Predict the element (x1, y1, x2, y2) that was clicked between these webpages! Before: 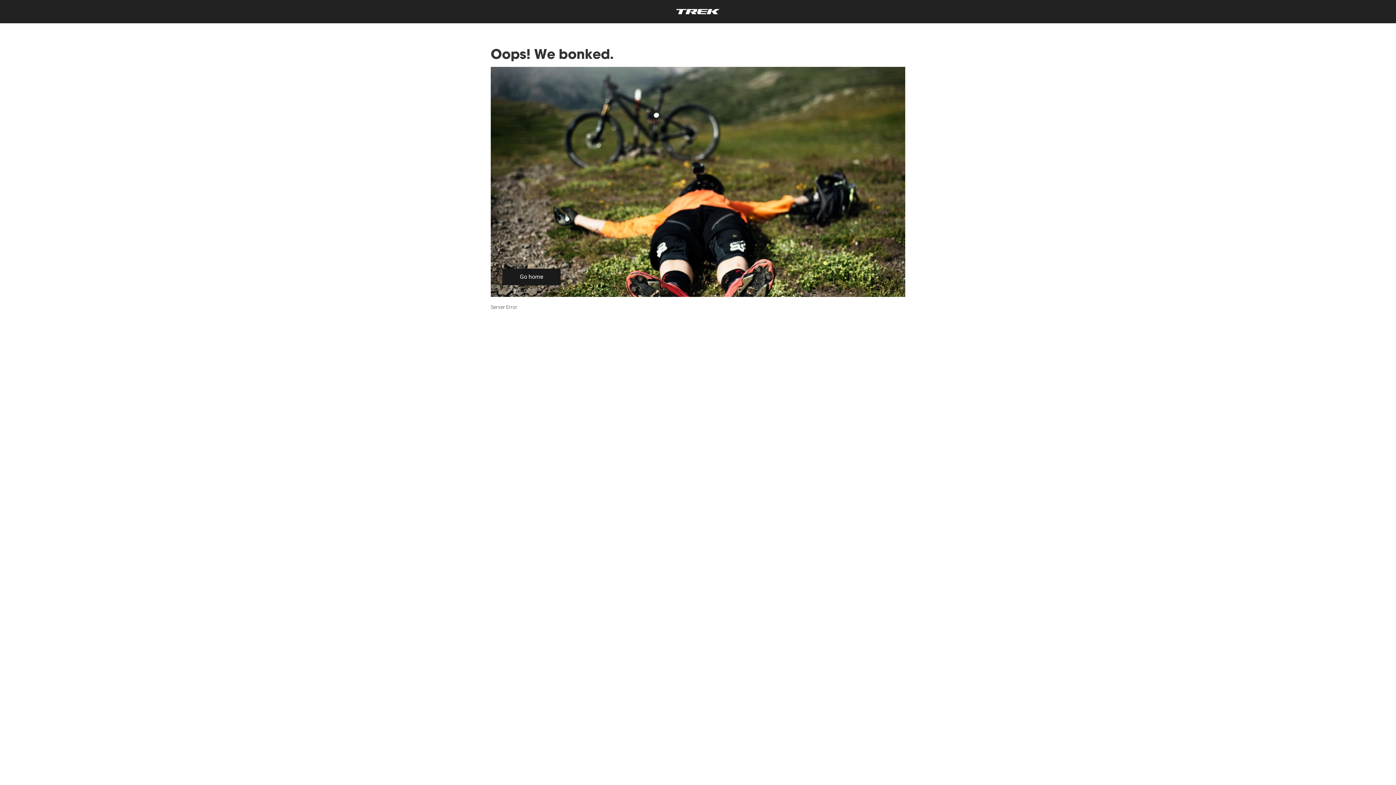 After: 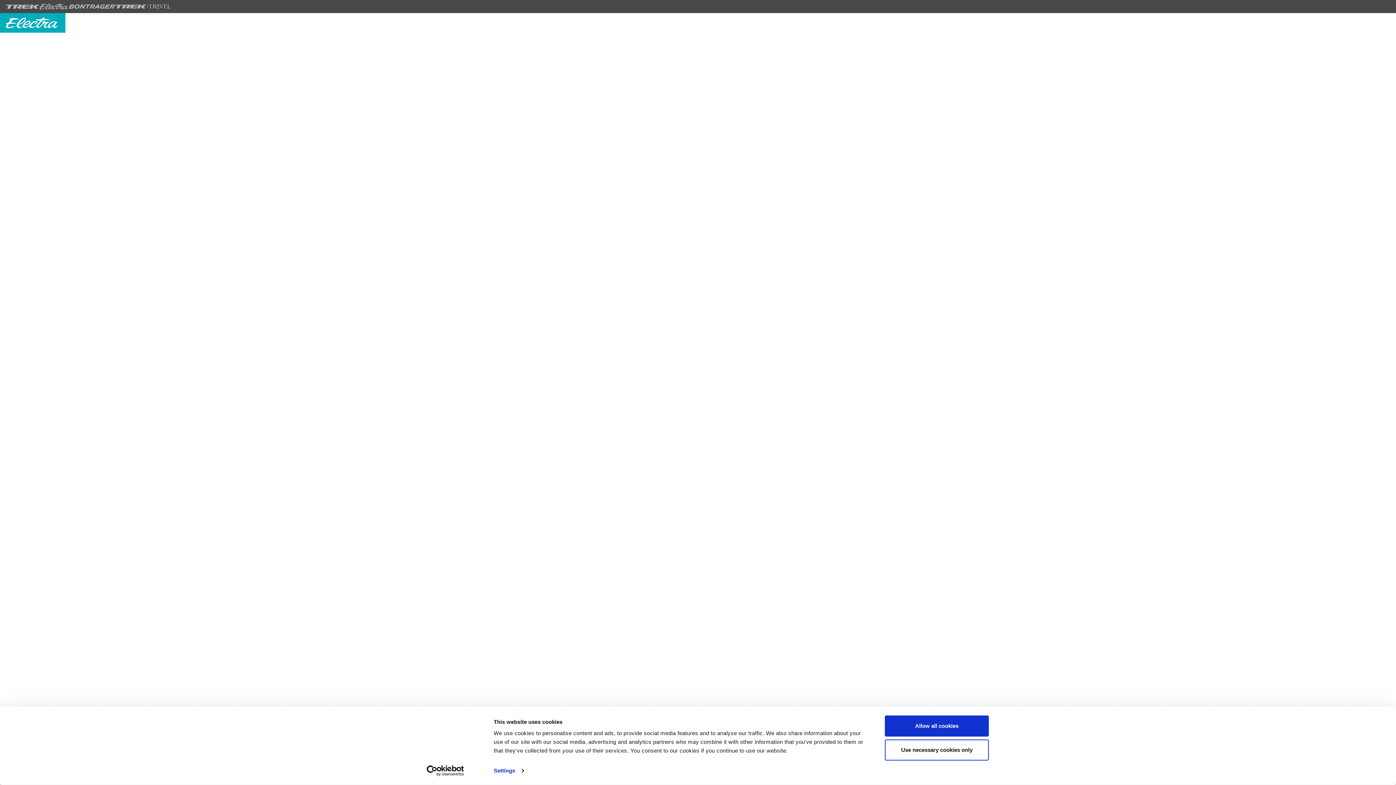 Action: label: Oops! We bonked. bbox: (490, 45, 905, 62)